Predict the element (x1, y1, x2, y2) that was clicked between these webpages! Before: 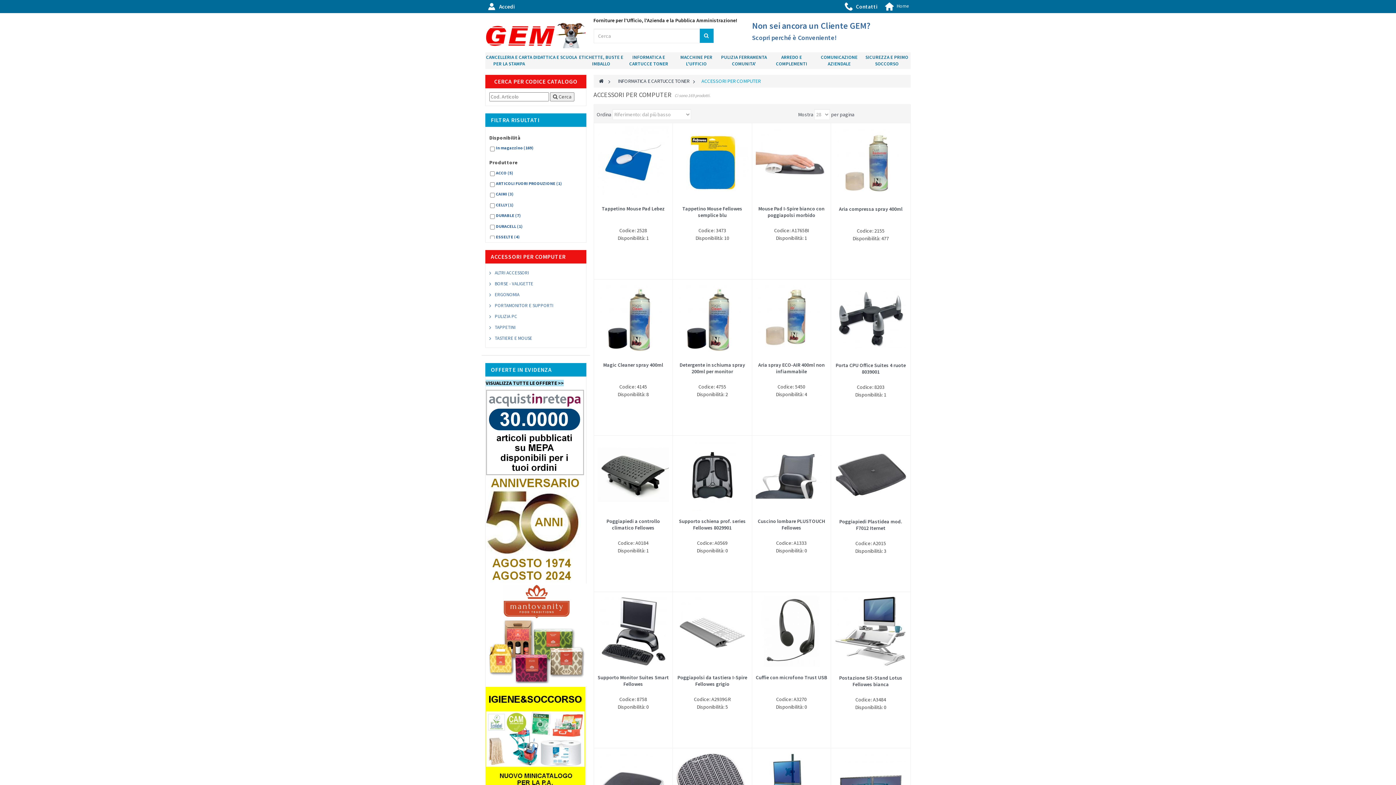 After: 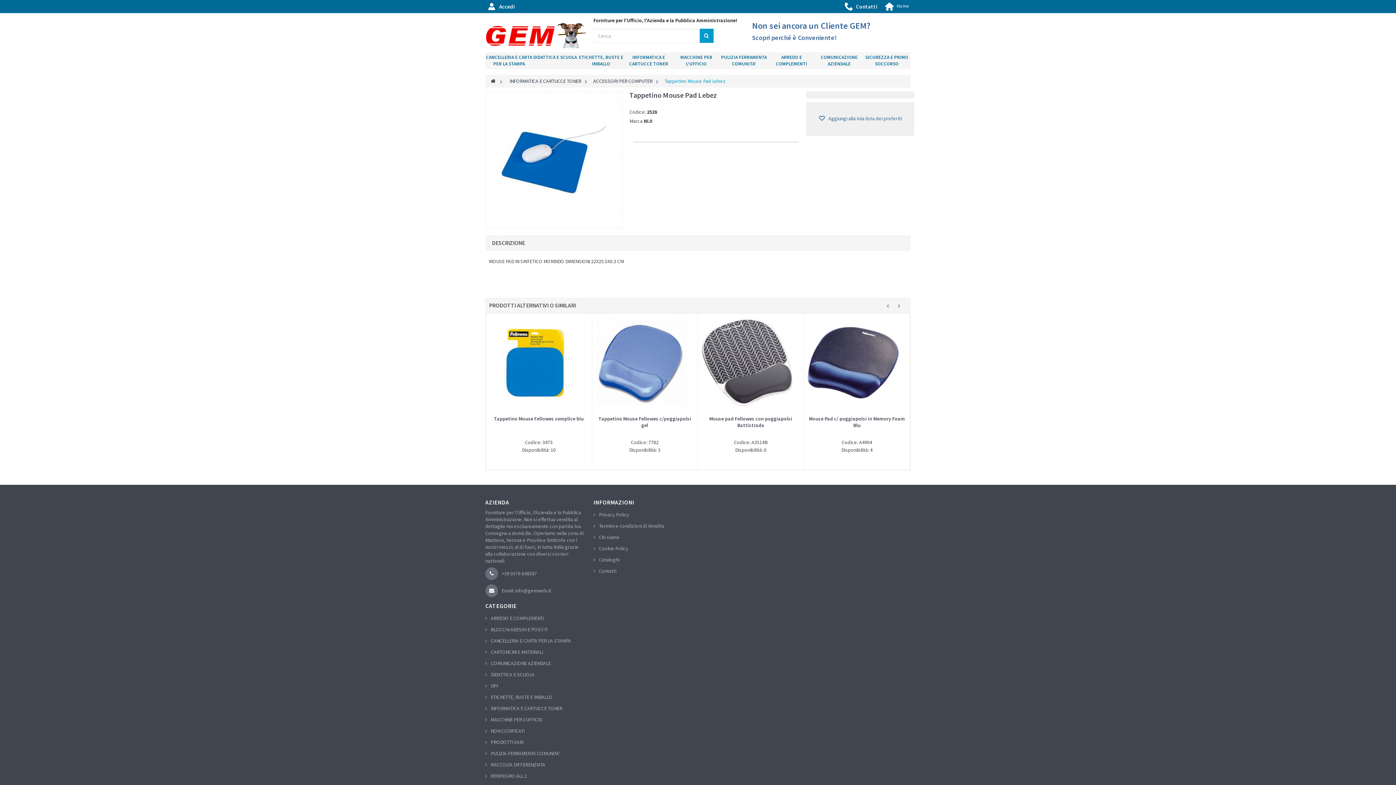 Action: label: Tappetino Mouse Pad Lebez bbox: (601, 205, 664, 220)